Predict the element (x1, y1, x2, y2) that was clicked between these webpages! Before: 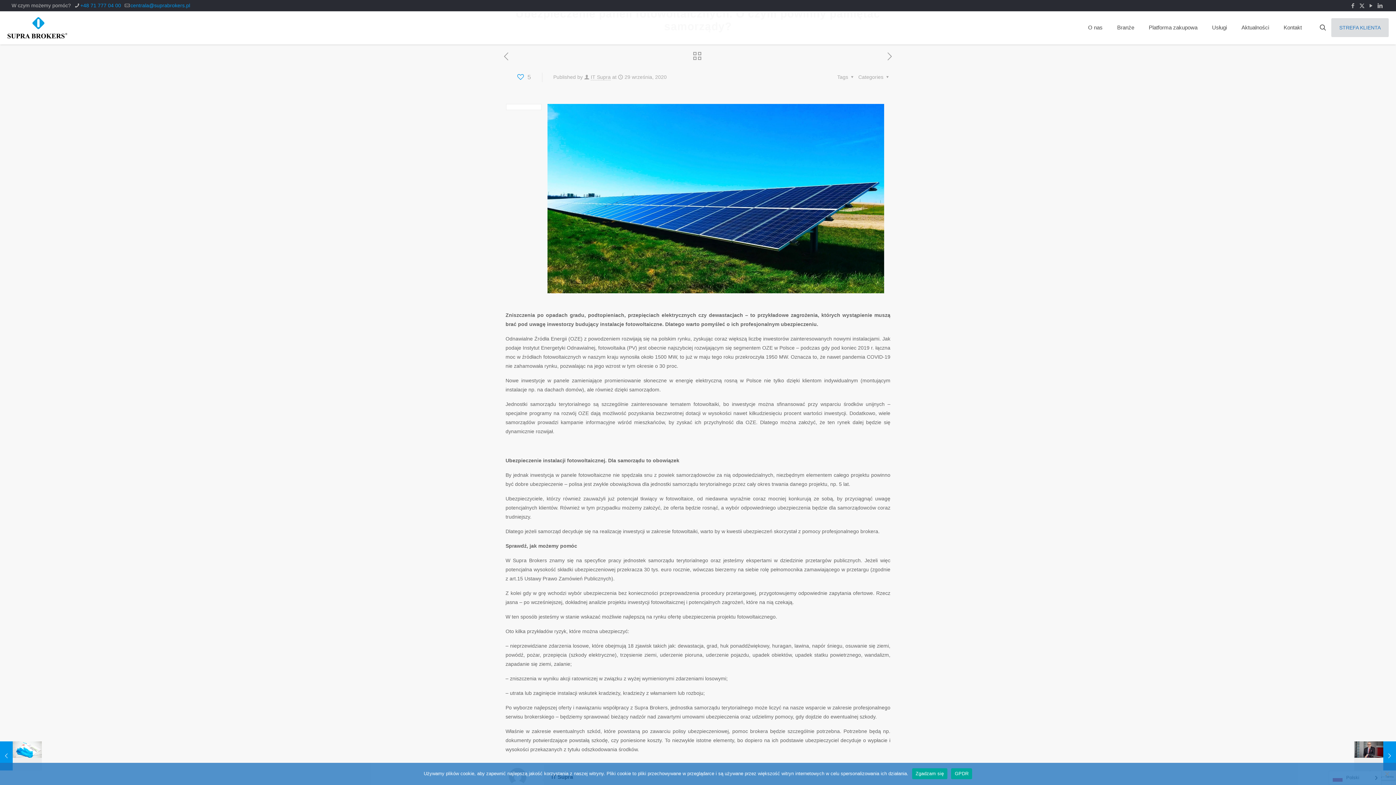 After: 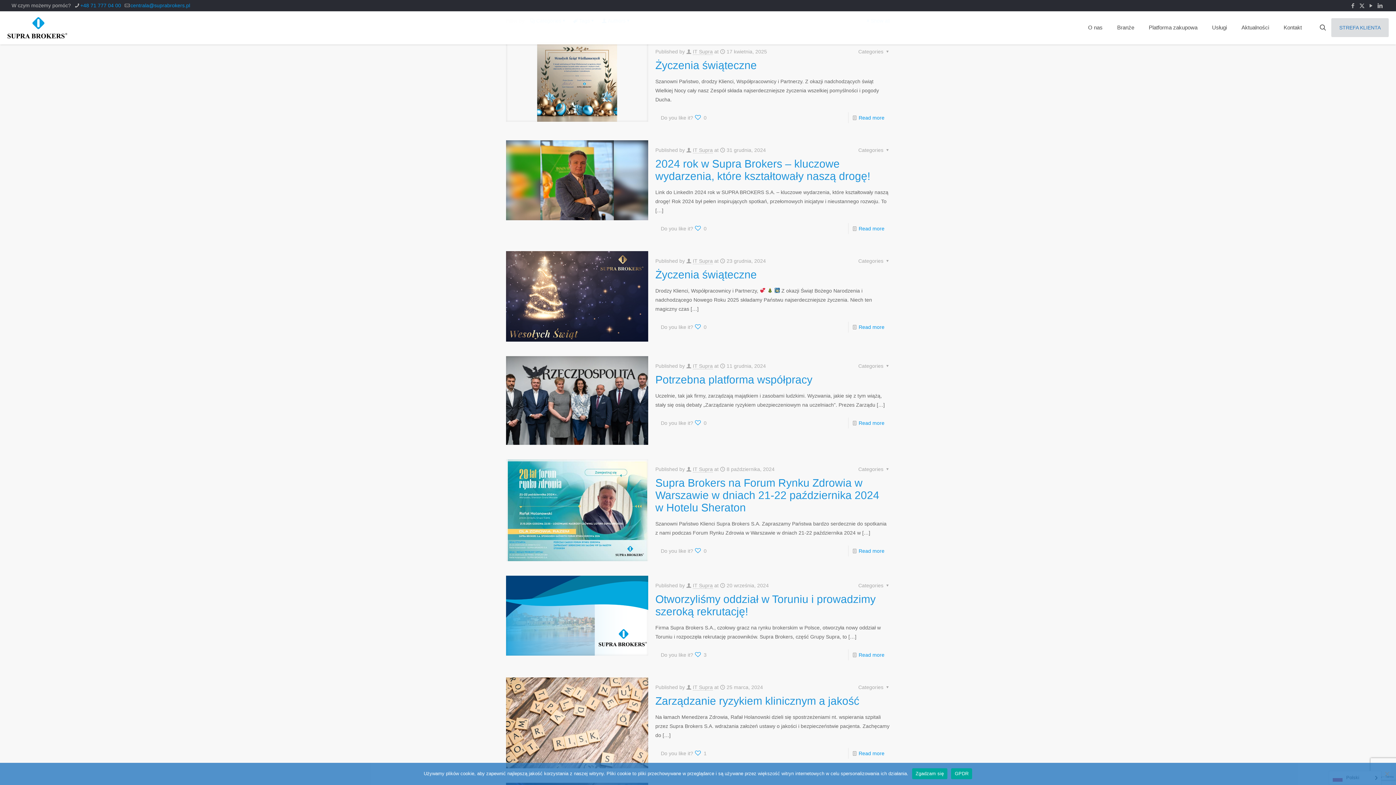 Action: label: IT Supra bbox: (590, 74, 610, 80)